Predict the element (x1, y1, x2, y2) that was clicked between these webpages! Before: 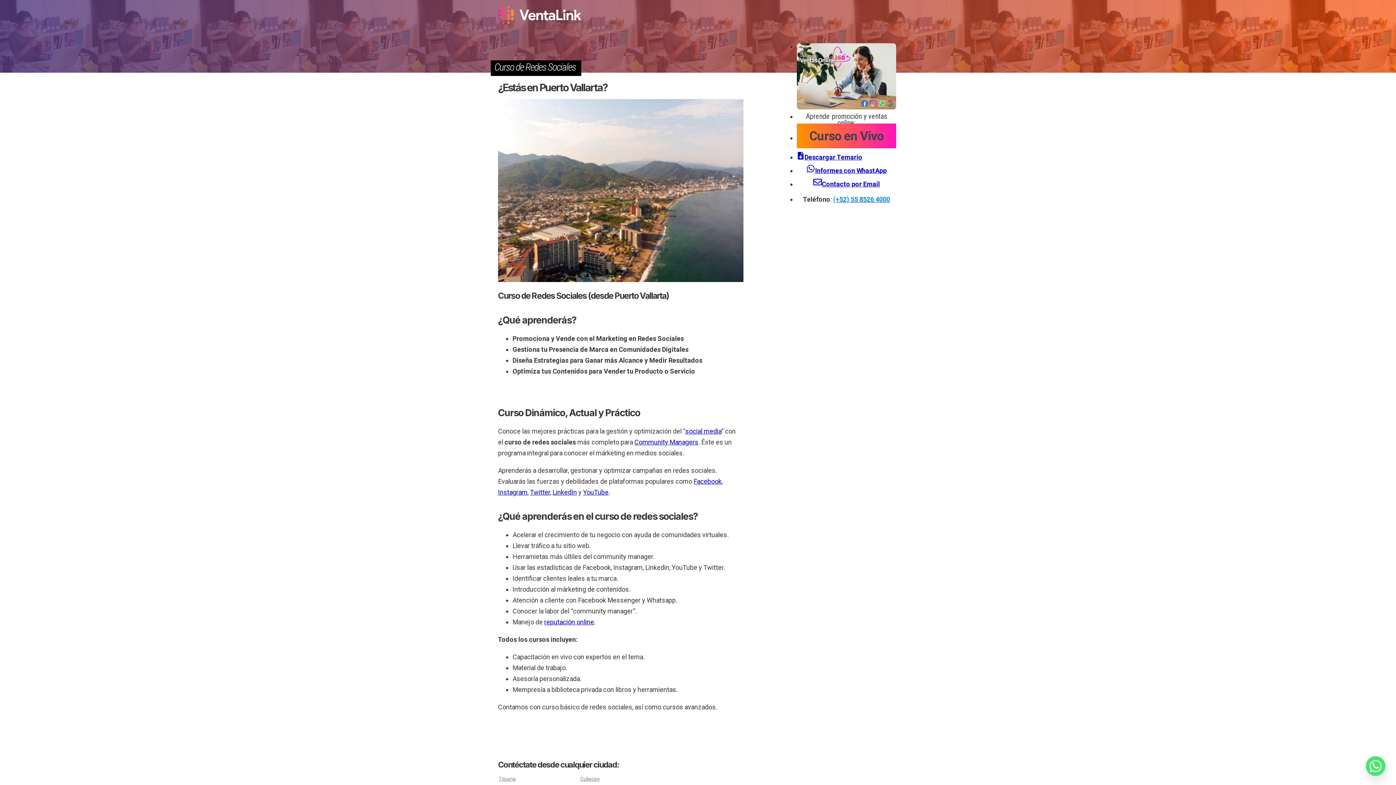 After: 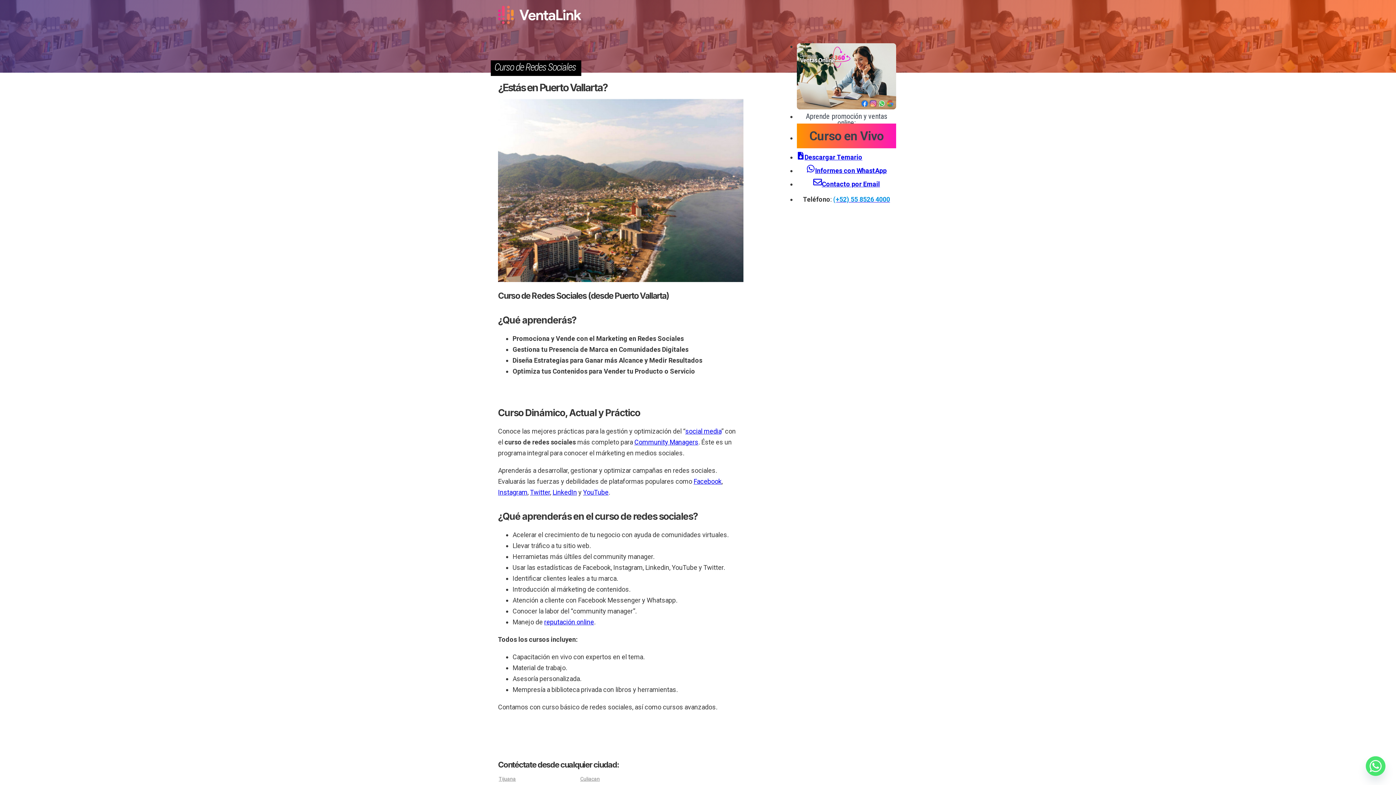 Action: bbox: (813, 177, 880, 190) label: Contacto por Email